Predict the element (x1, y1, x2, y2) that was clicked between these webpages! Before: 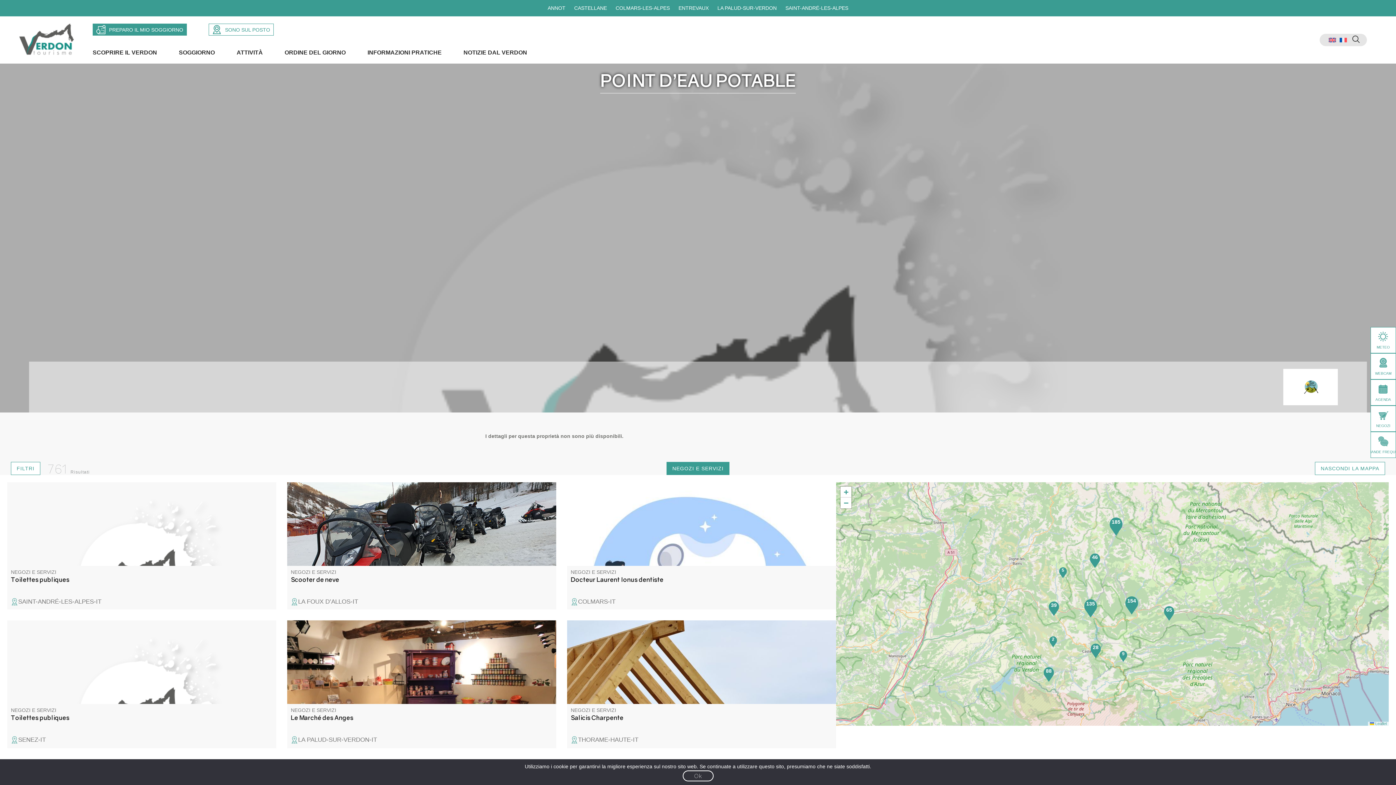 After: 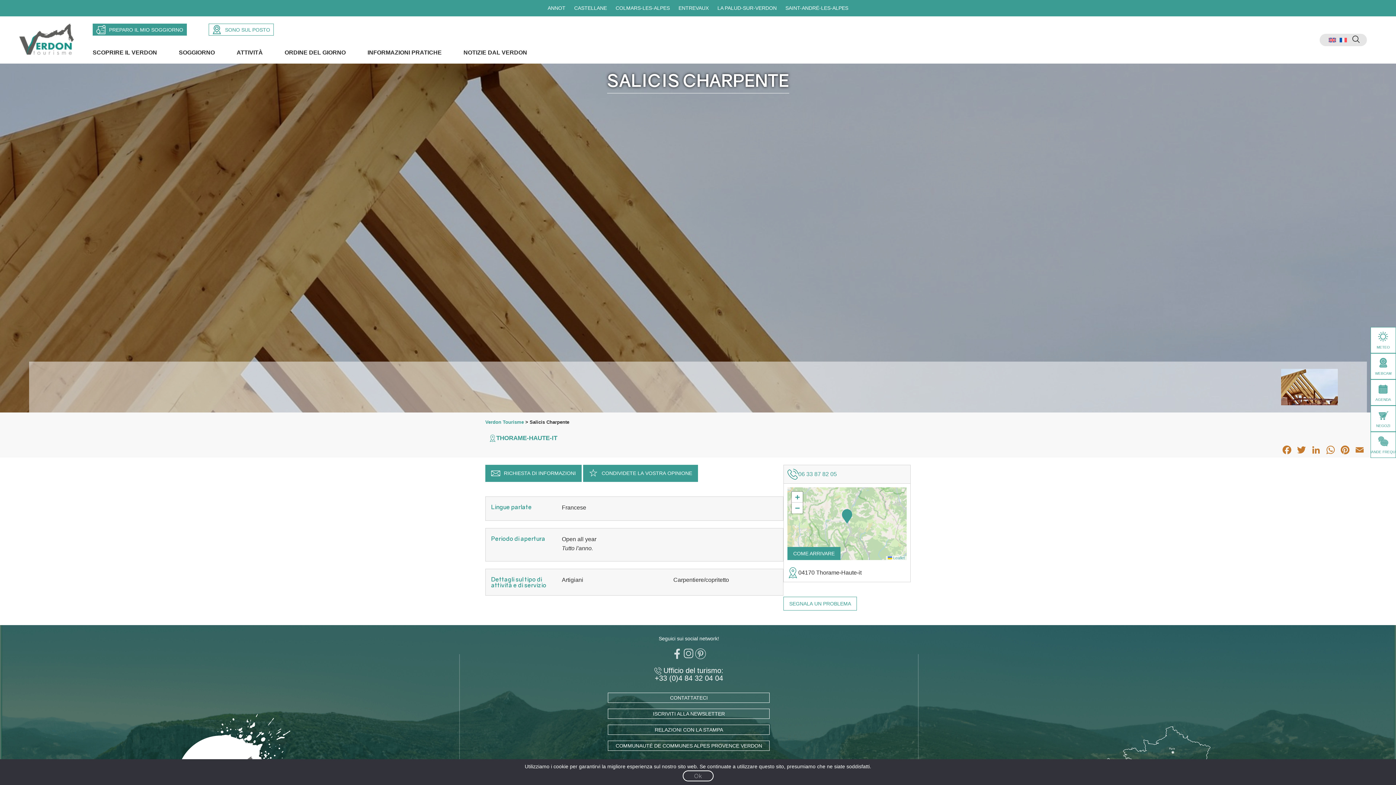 Action: label: NEGOZI E SERVIZI
Salicis Charpente bbox: (567, 620, 836, 736)